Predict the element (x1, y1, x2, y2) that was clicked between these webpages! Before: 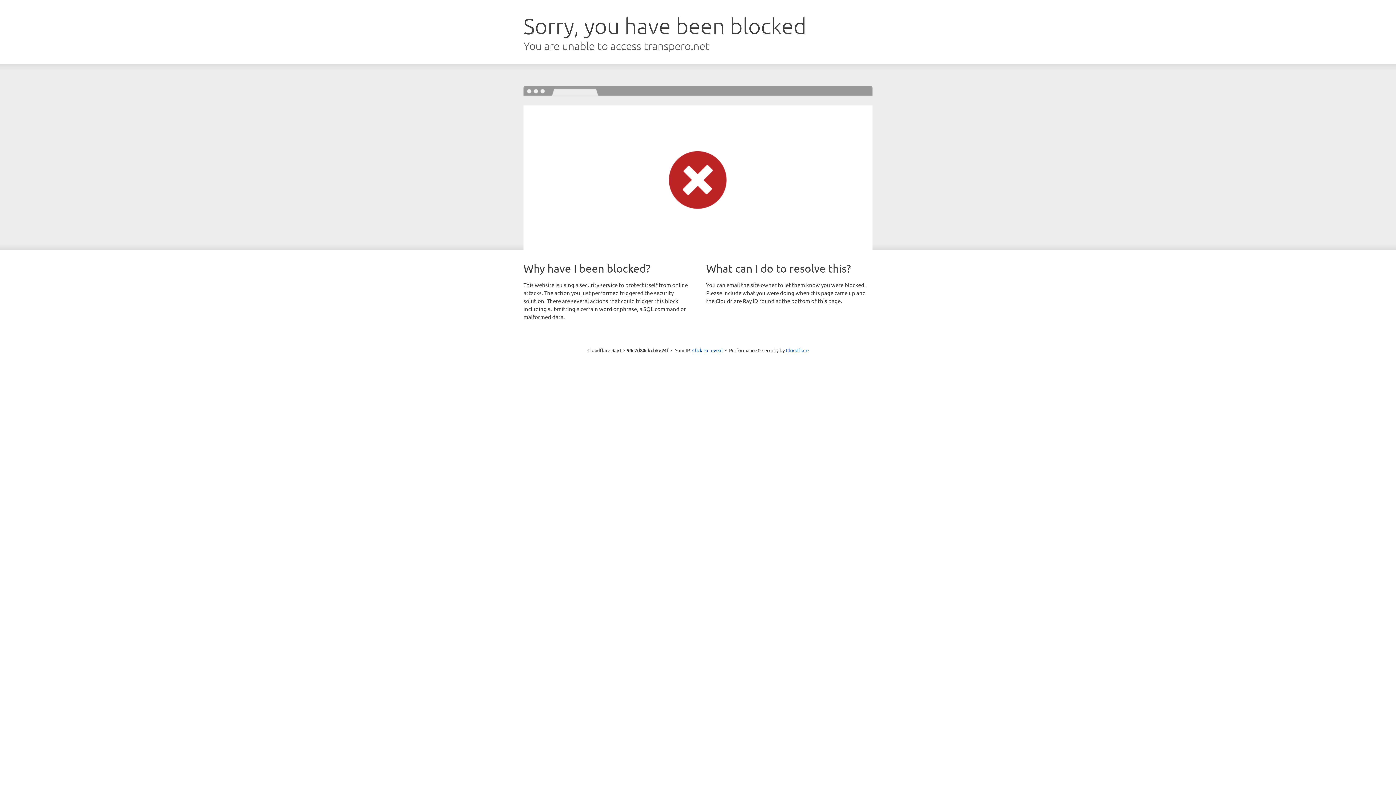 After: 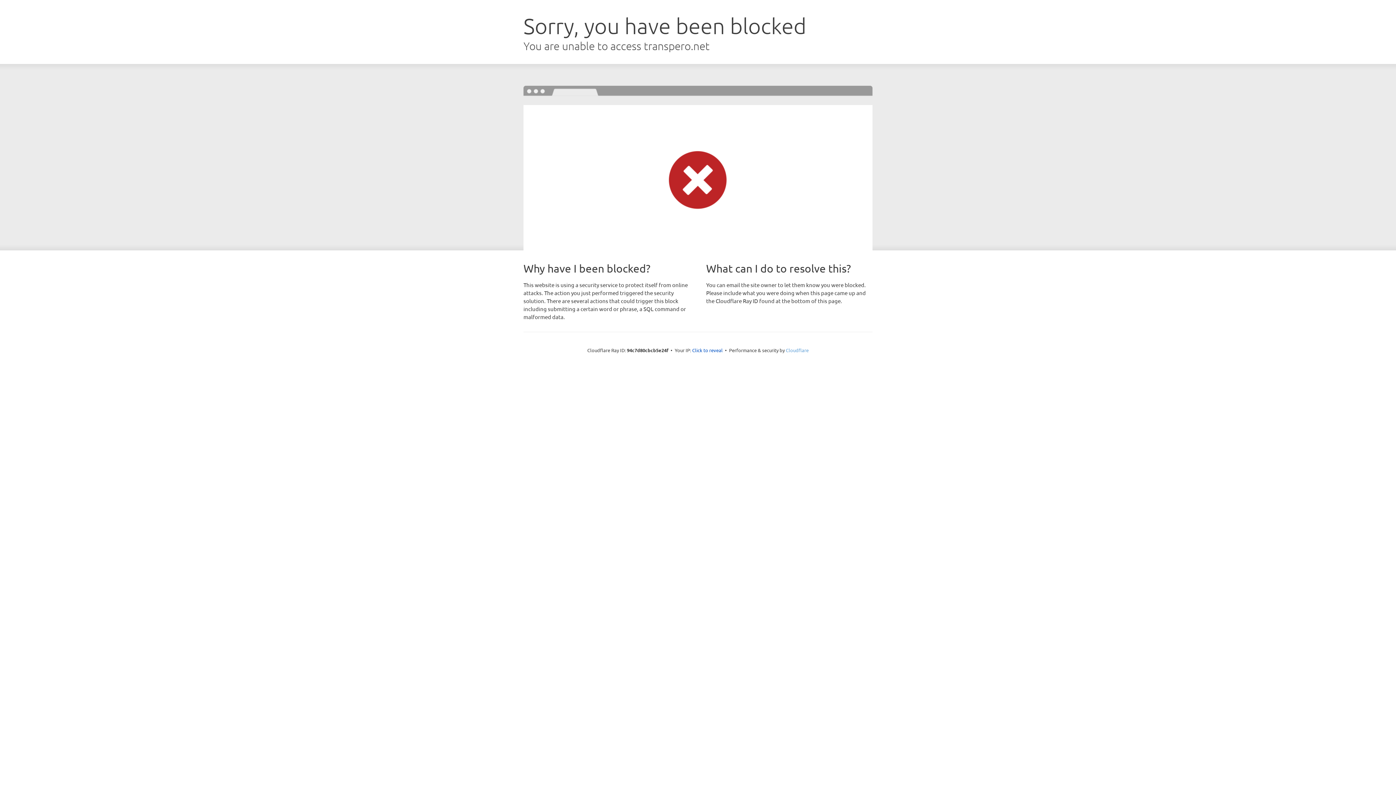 Action: bbox: (786, 347, 808, 353) label: Cloudflare